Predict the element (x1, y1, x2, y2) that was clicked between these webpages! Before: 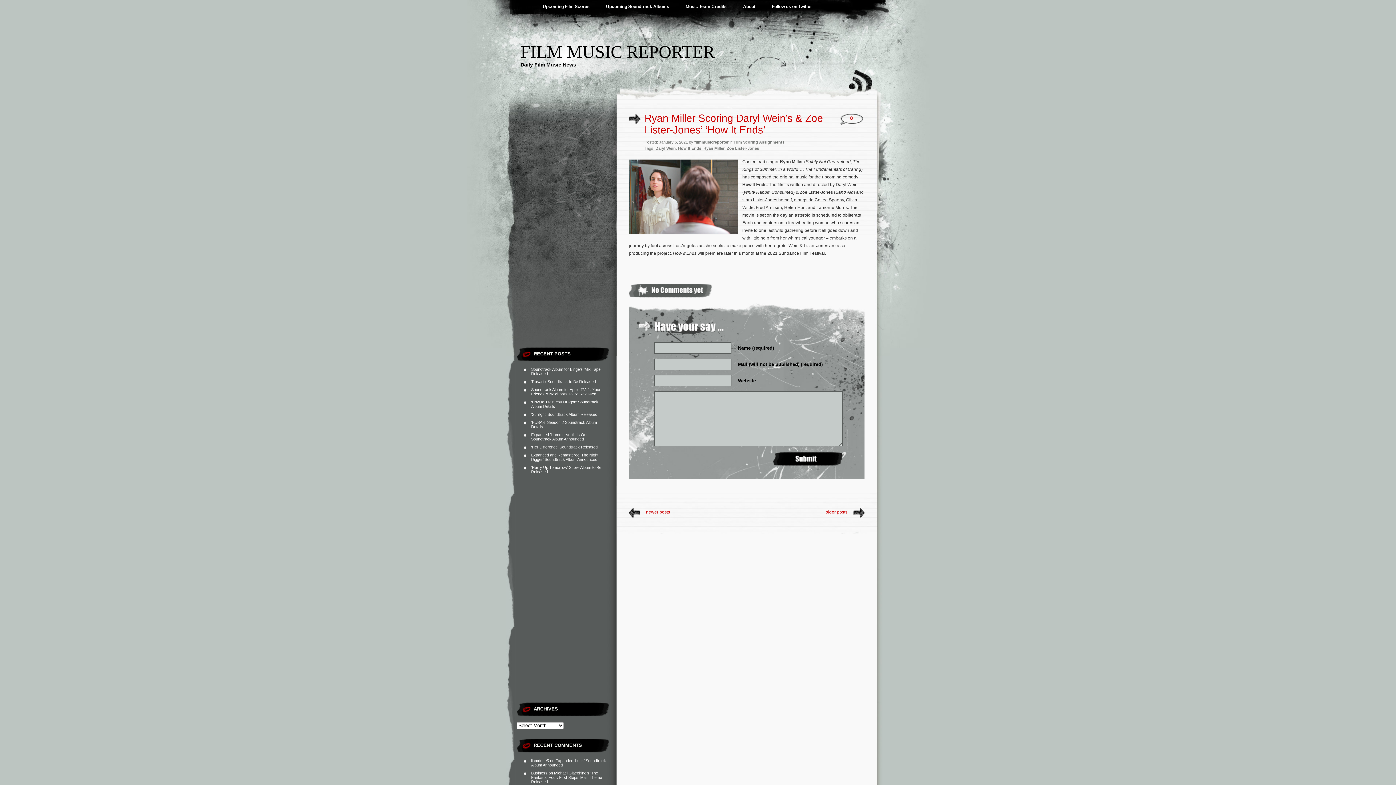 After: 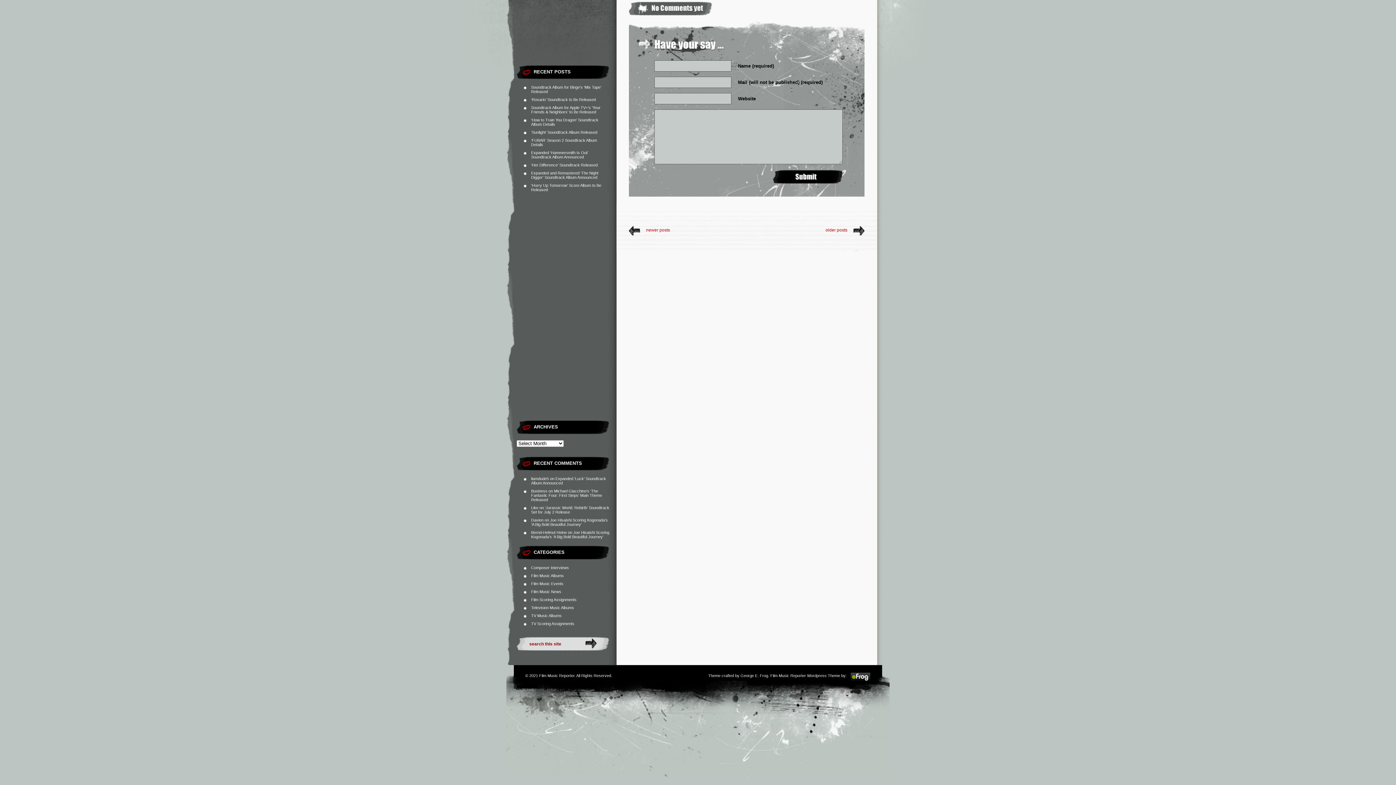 Action: bbox: (850, 115, 853, 121) label: 0